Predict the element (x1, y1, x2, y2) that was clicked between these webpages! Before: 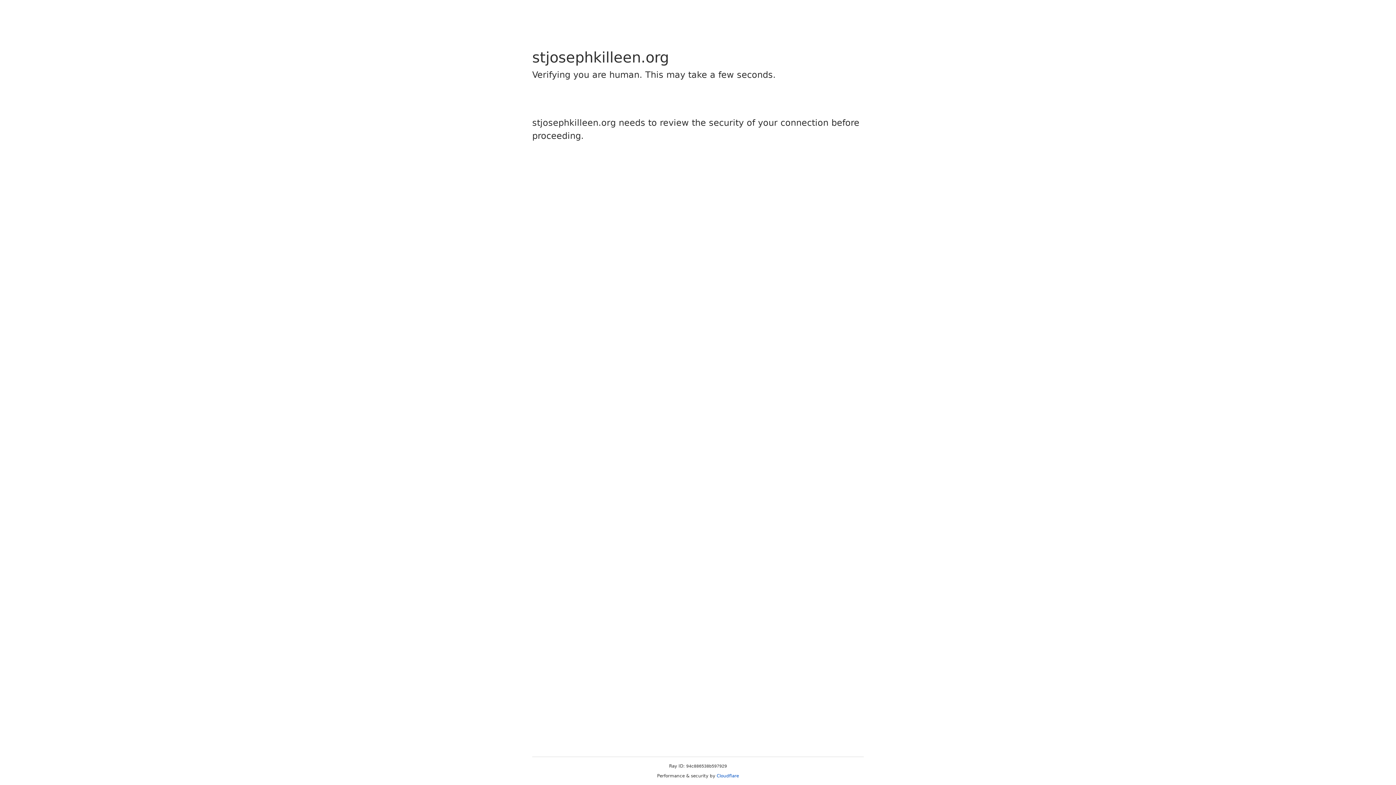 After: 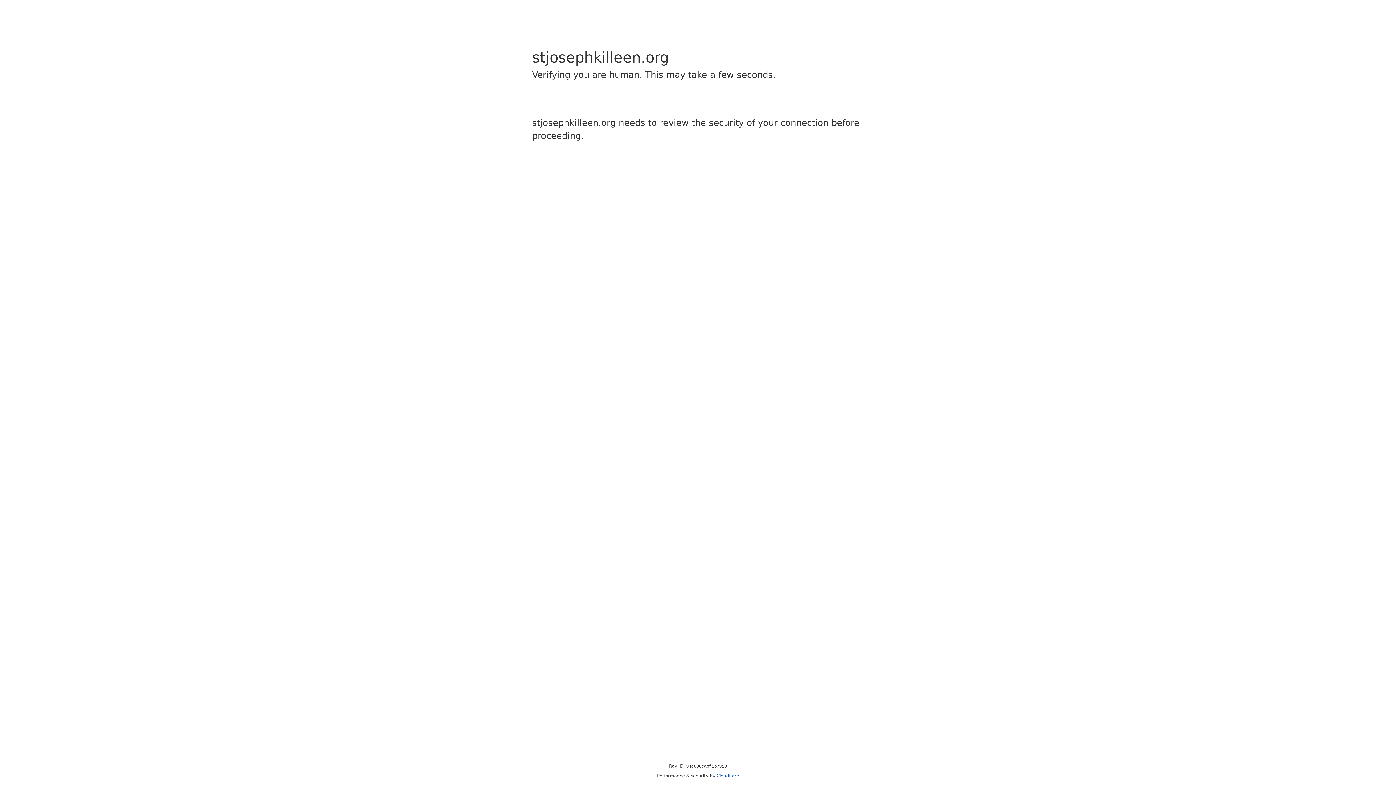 Action: bbox: (716, 773, 739, 778) label: Cloudflare